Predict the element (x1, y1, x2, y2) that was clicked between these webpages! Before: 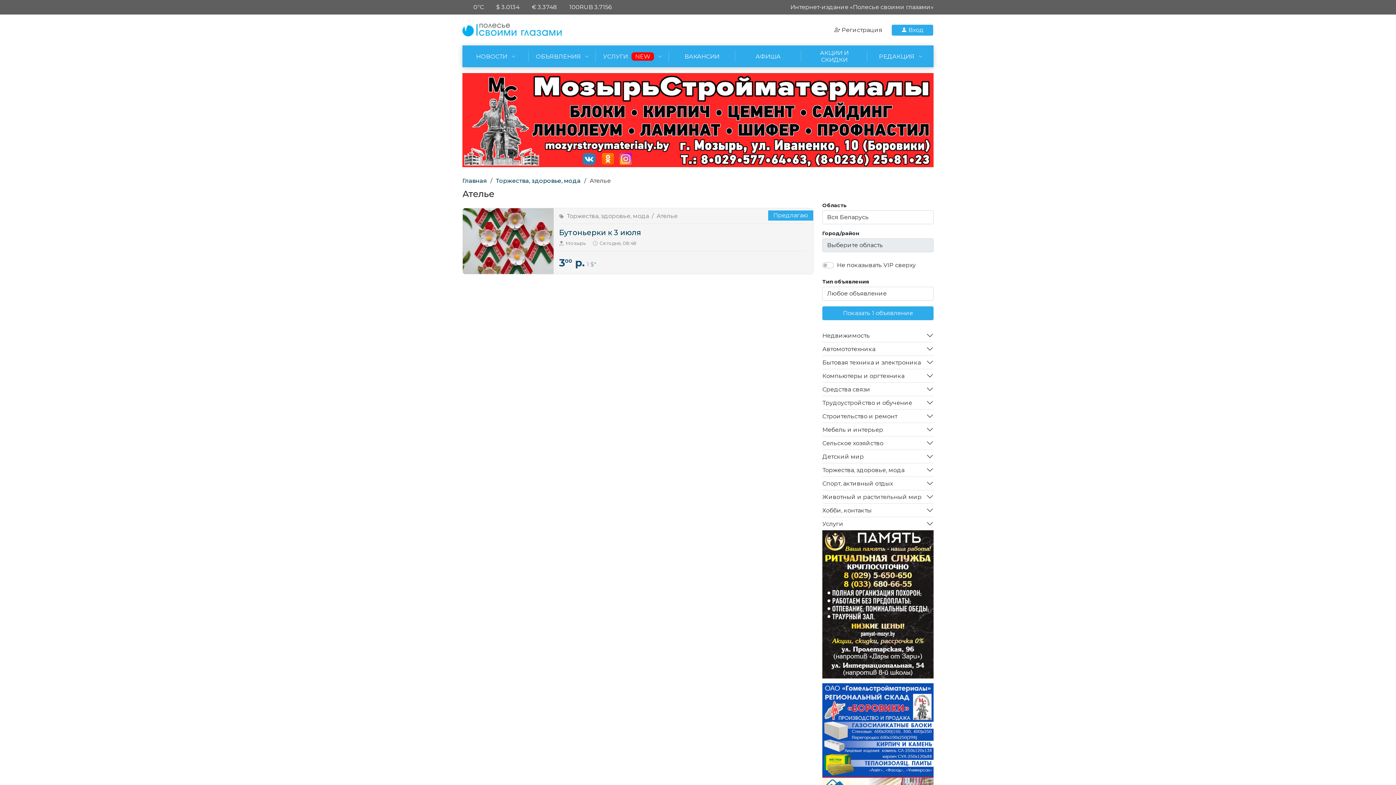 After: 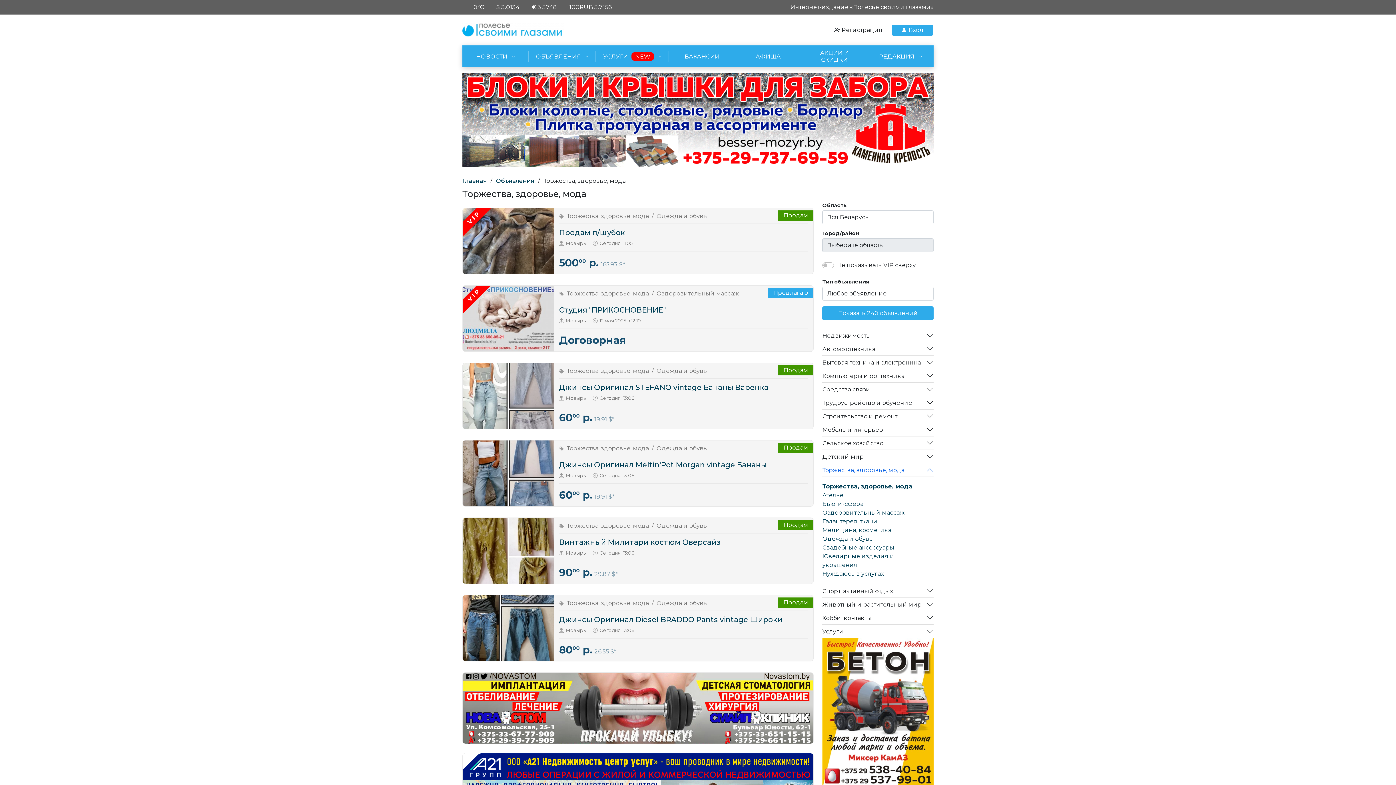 Action: bbox: (496, 177, 580, 184) label: Торжества, здоровье, мода